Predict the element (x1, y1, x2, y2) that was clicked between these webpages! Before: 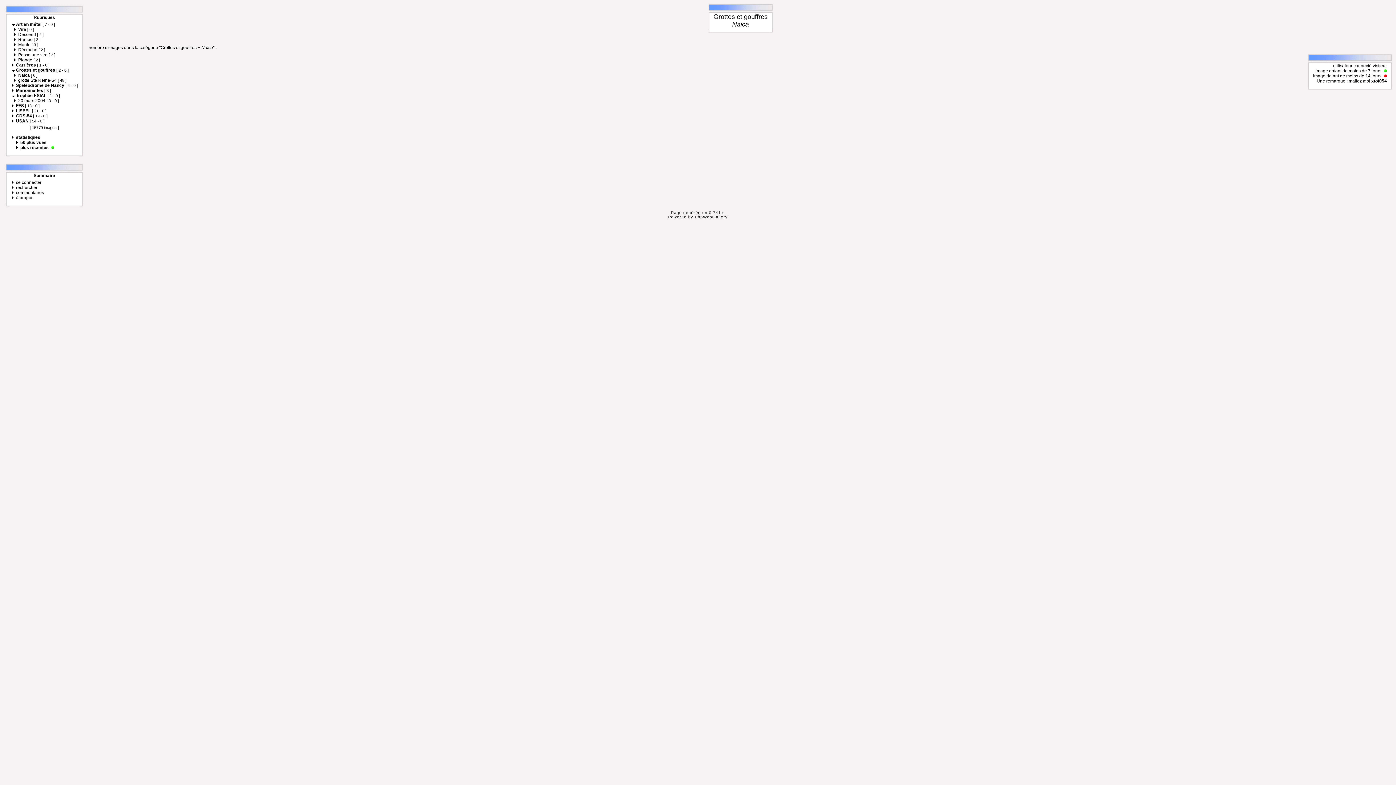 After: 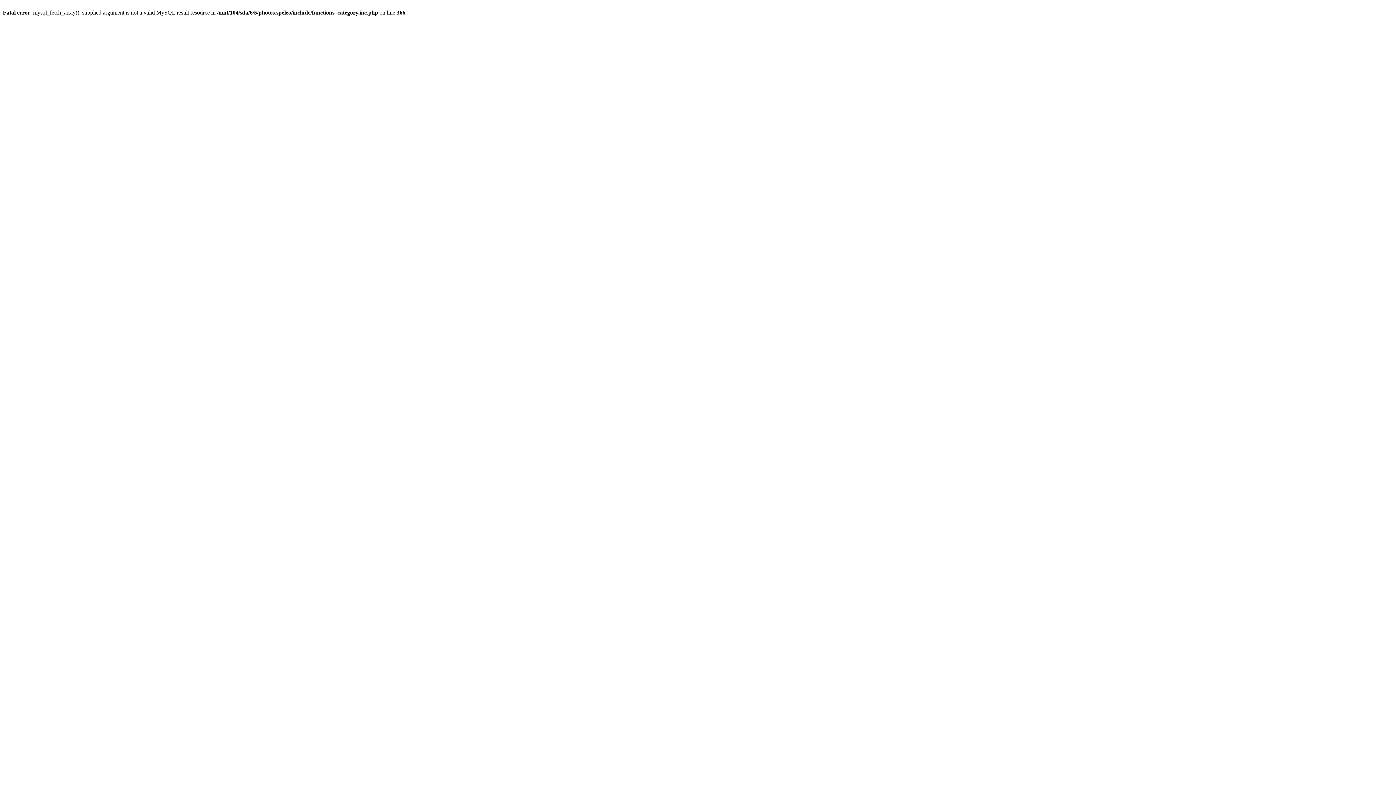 Action: label: USAN [ 54 - 0 ] bbox: (16, 118, 44, 123)